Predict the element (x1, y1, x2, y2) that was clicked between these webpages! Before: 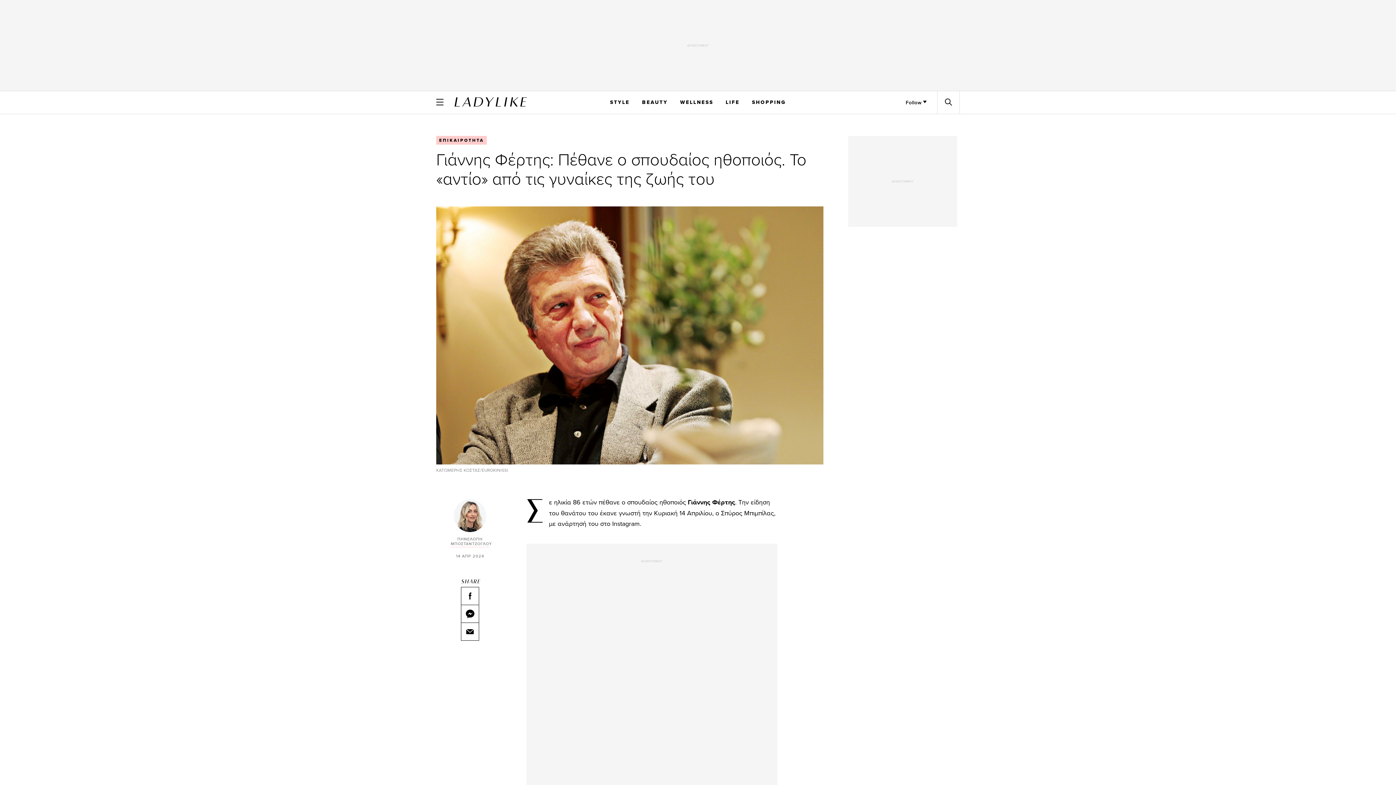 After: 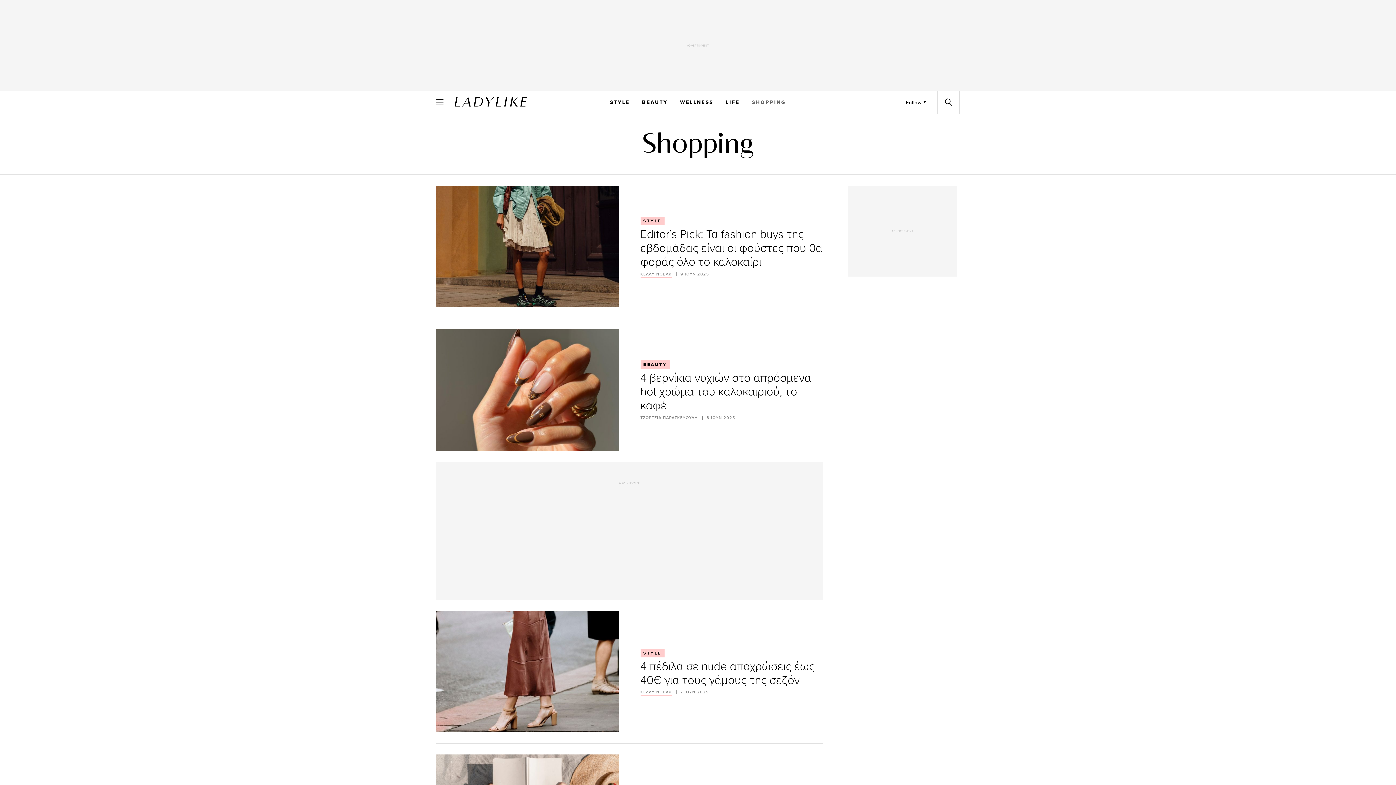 Action: bbox: (752, 97, 786, 107) label: SHOPPING